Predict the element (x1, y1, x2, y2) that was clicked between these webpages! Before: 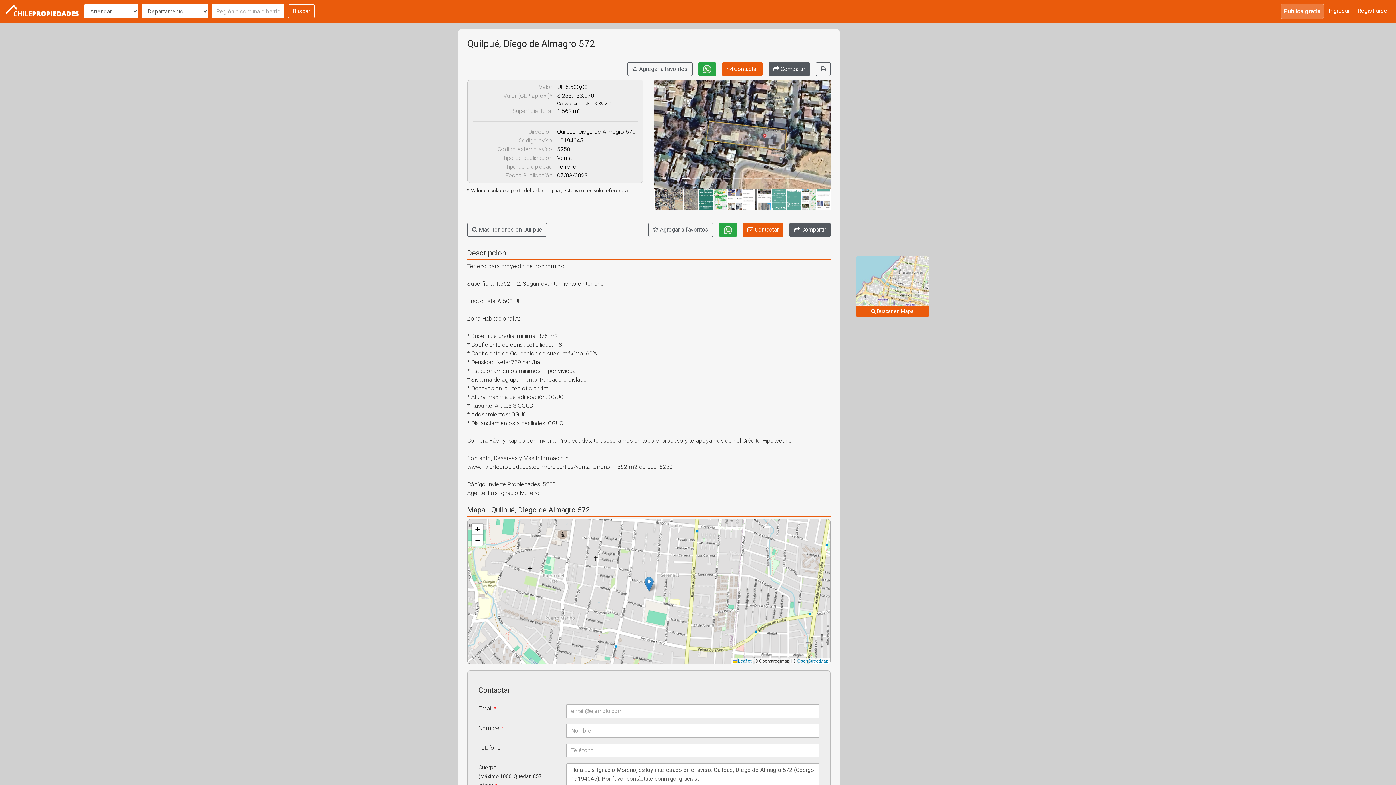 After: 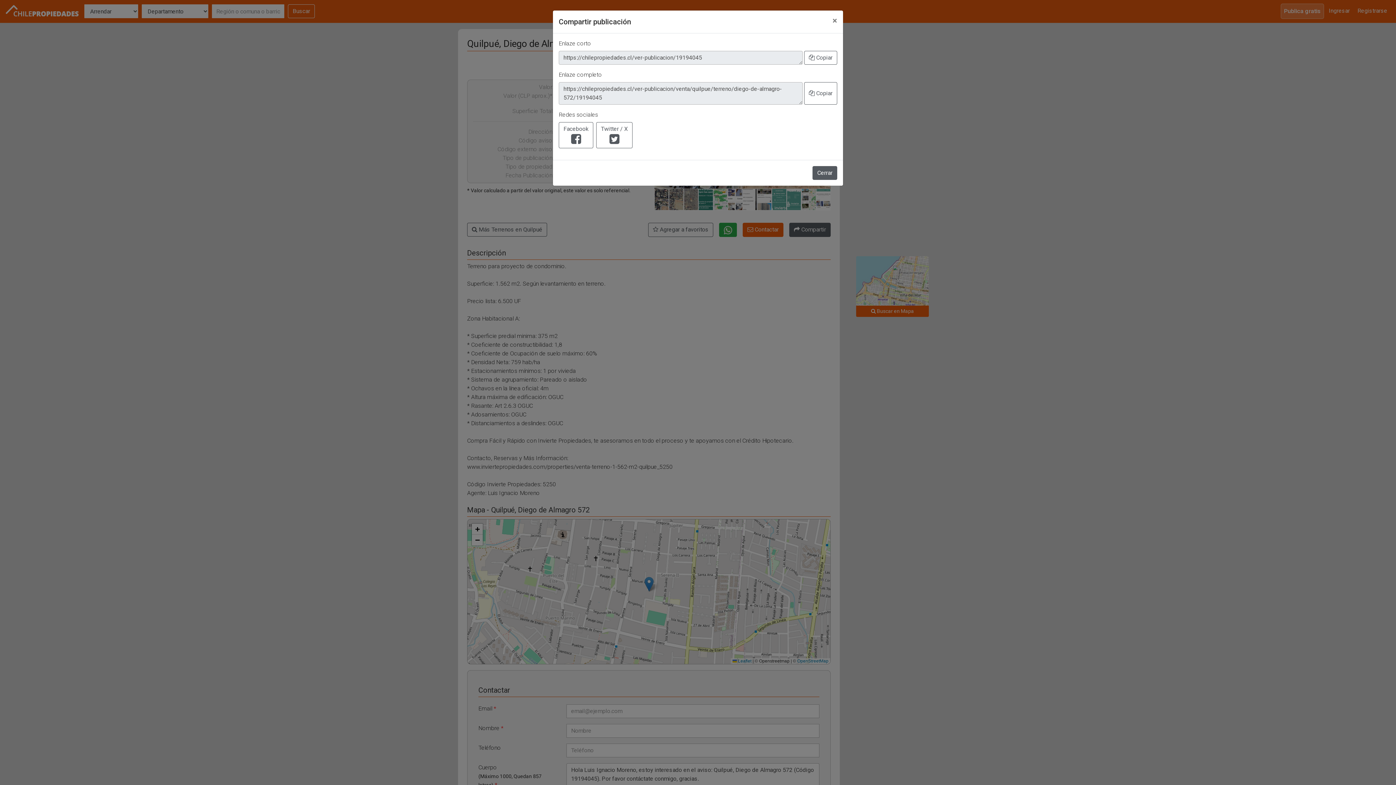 Action: bbox: (789, 223, 830, 236) label: Compartir